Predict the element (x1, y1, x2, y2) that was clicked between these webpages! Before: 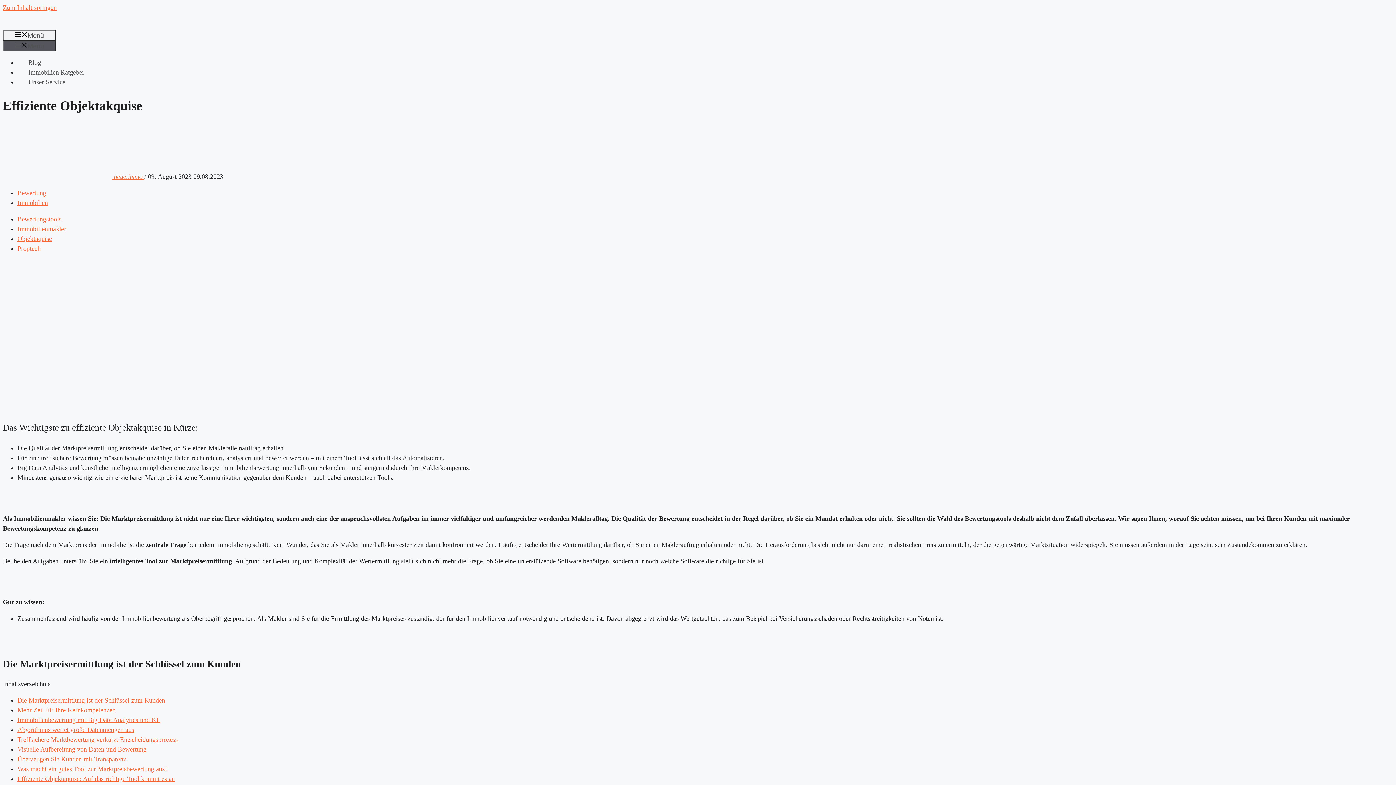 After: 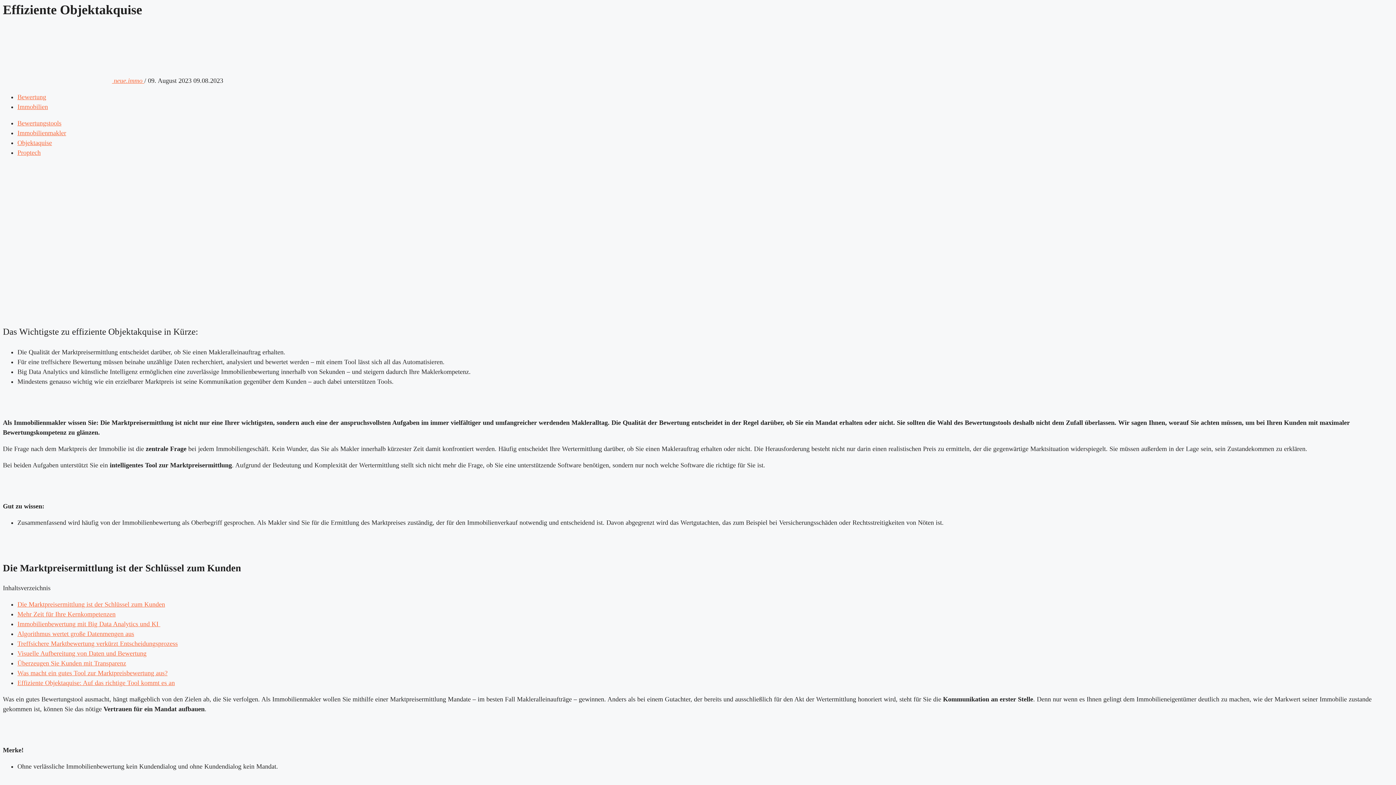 Action: bbox: (2, 4, 56, 11) label: Zum Inhalt springen